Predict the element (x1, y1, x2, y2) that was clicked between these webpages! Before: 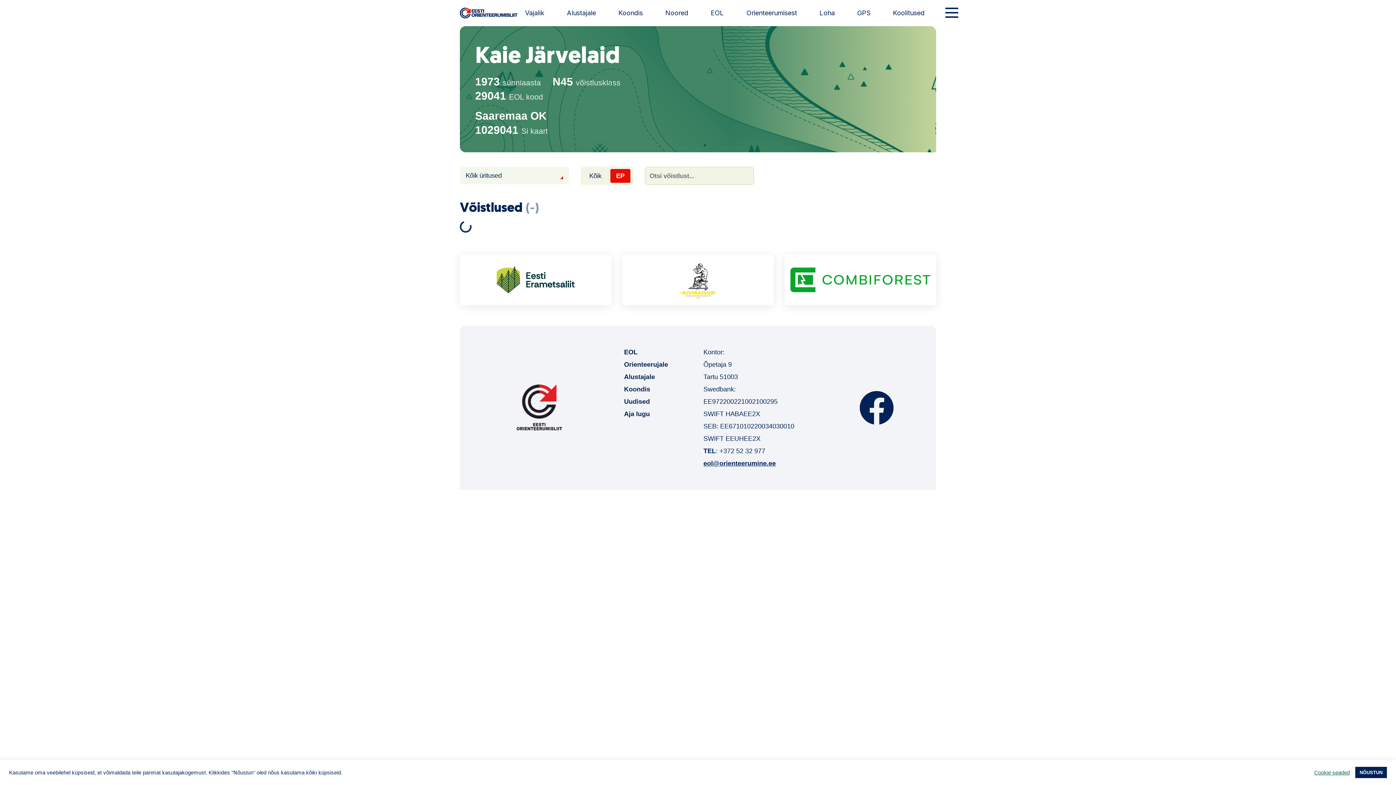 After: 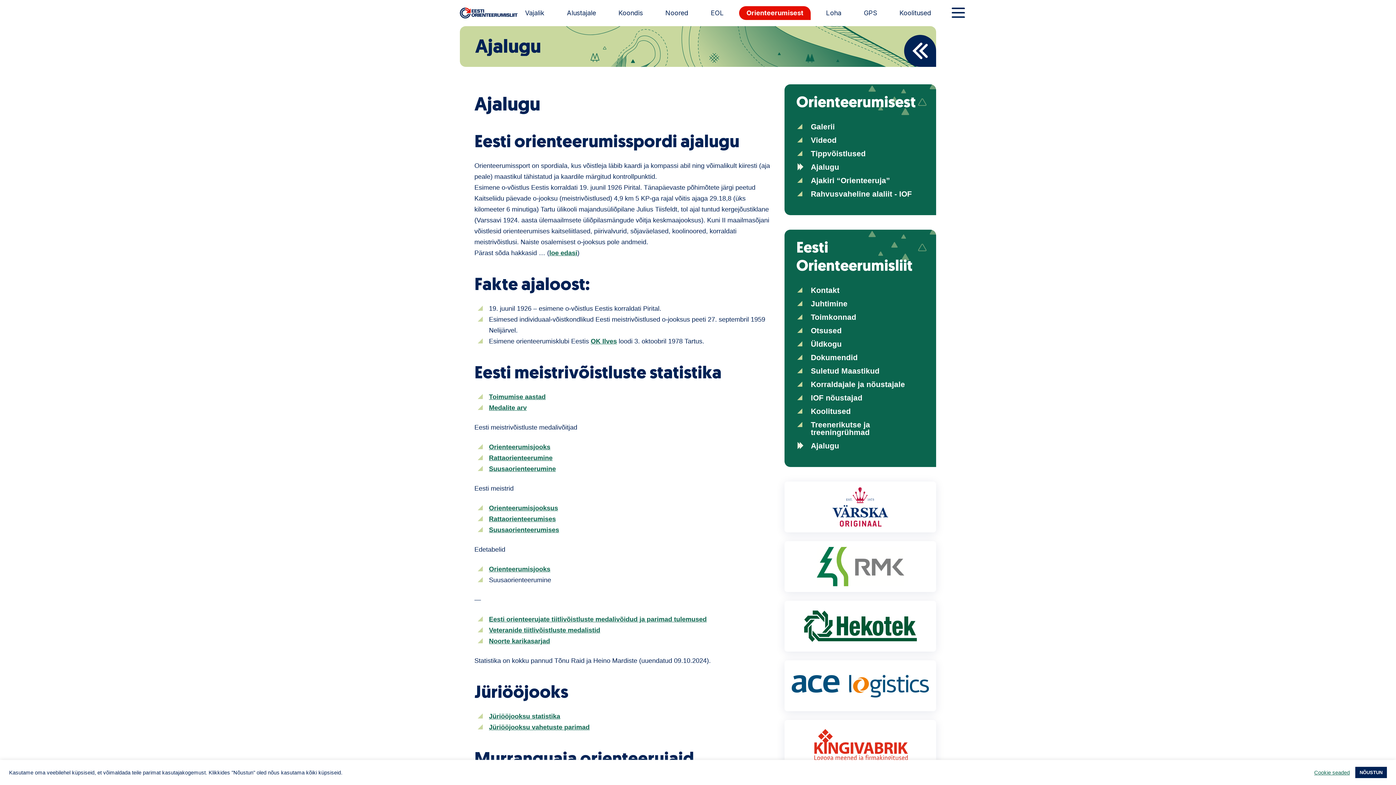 Action: label: Aja lugu bbox: (624, 410, 650, 417)